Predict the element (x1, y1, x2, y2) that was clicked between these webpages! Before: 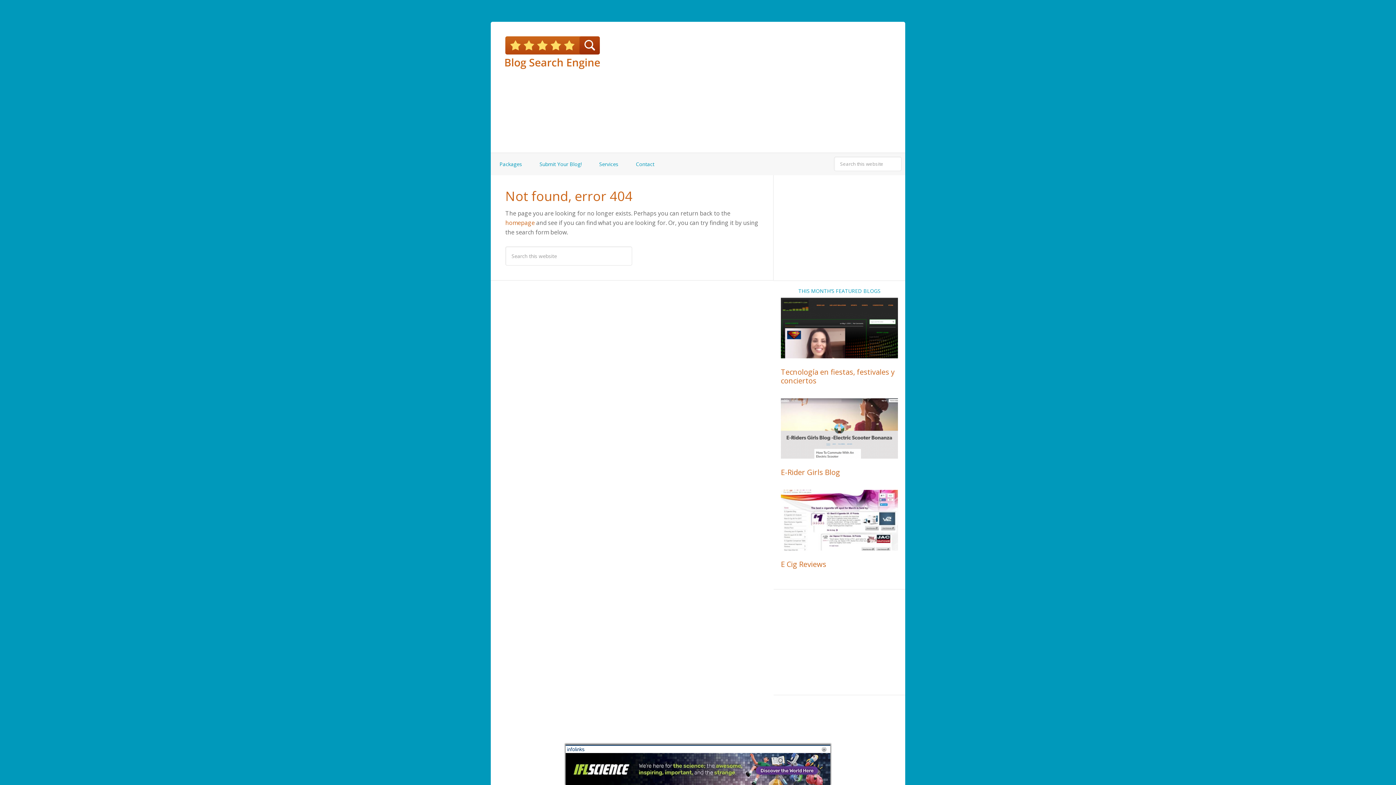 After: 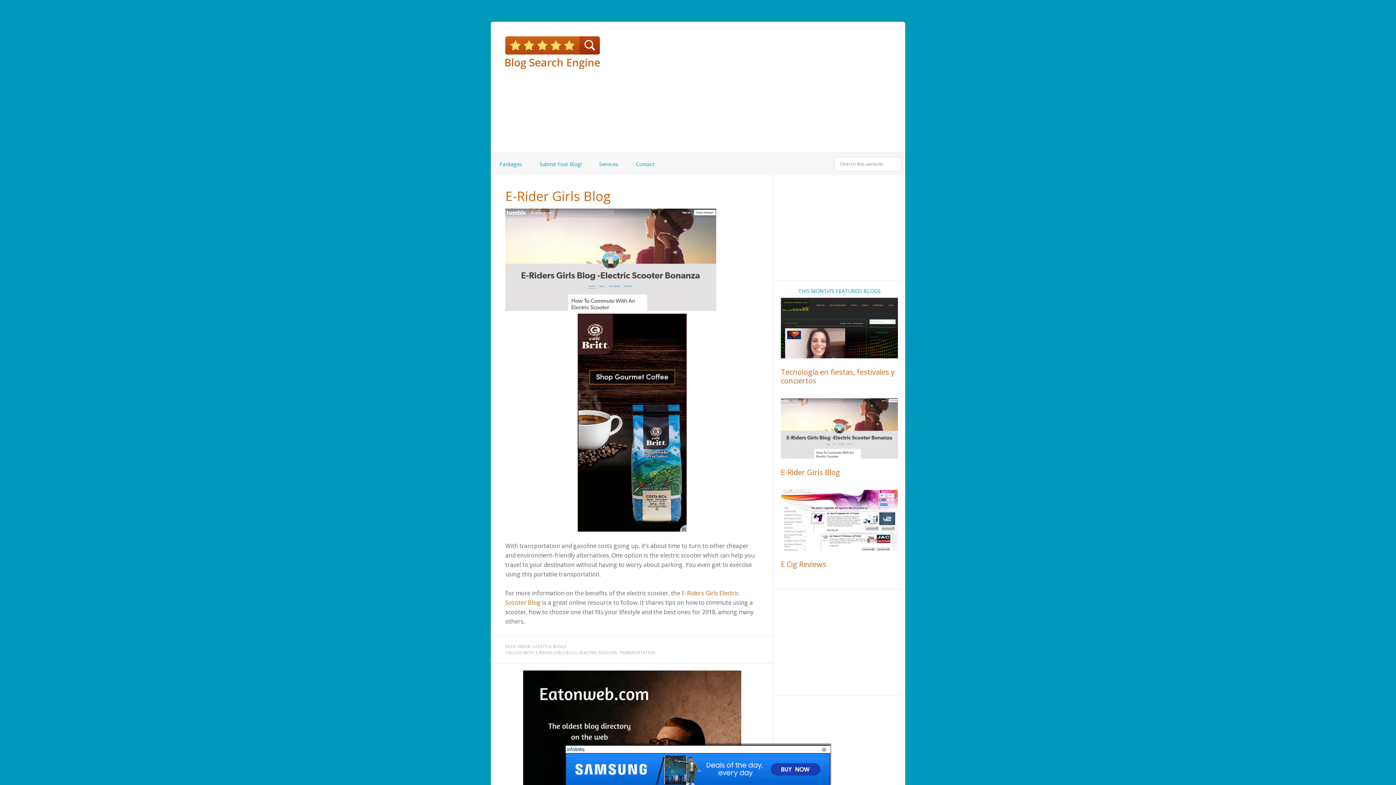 Action: label: E-Rider Girls Blog bbox: (781, 467, 840, 477)